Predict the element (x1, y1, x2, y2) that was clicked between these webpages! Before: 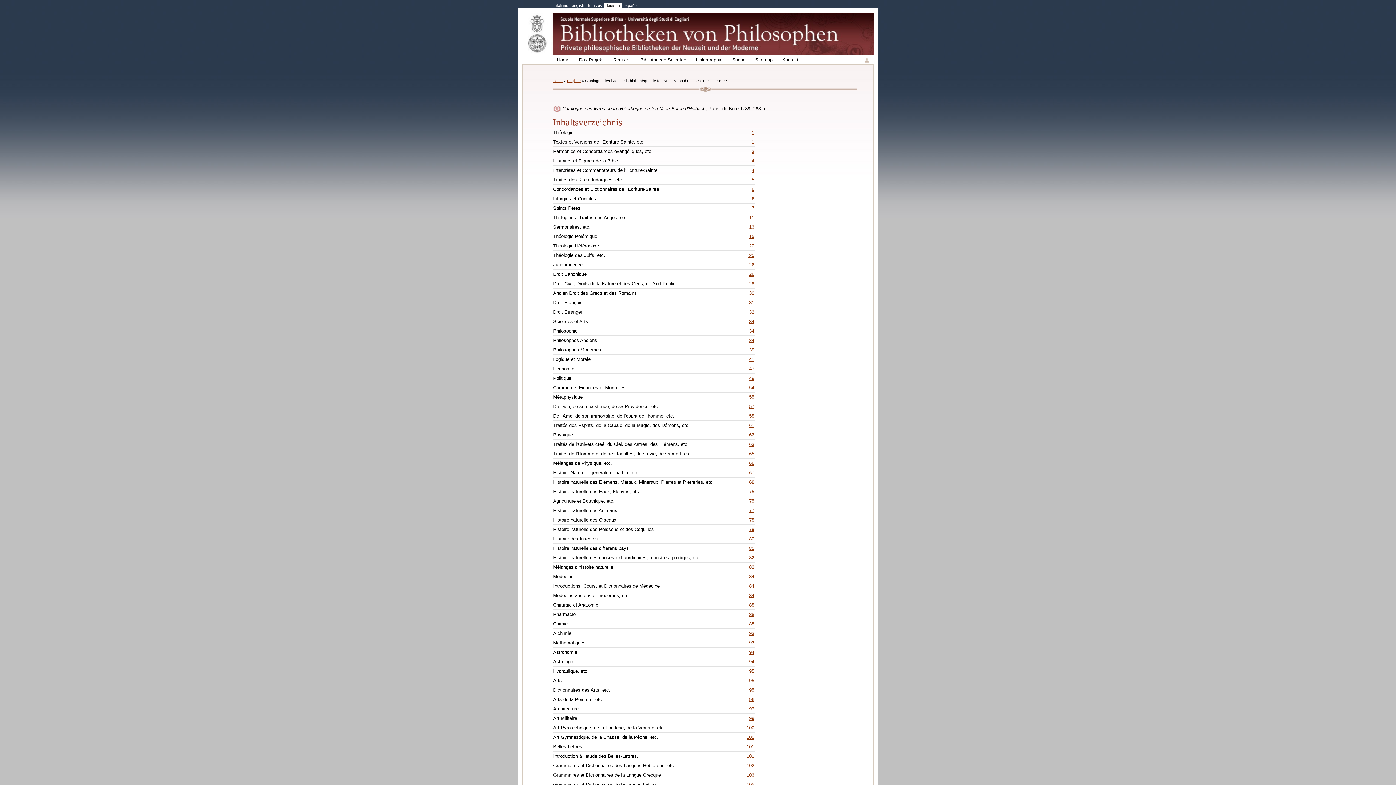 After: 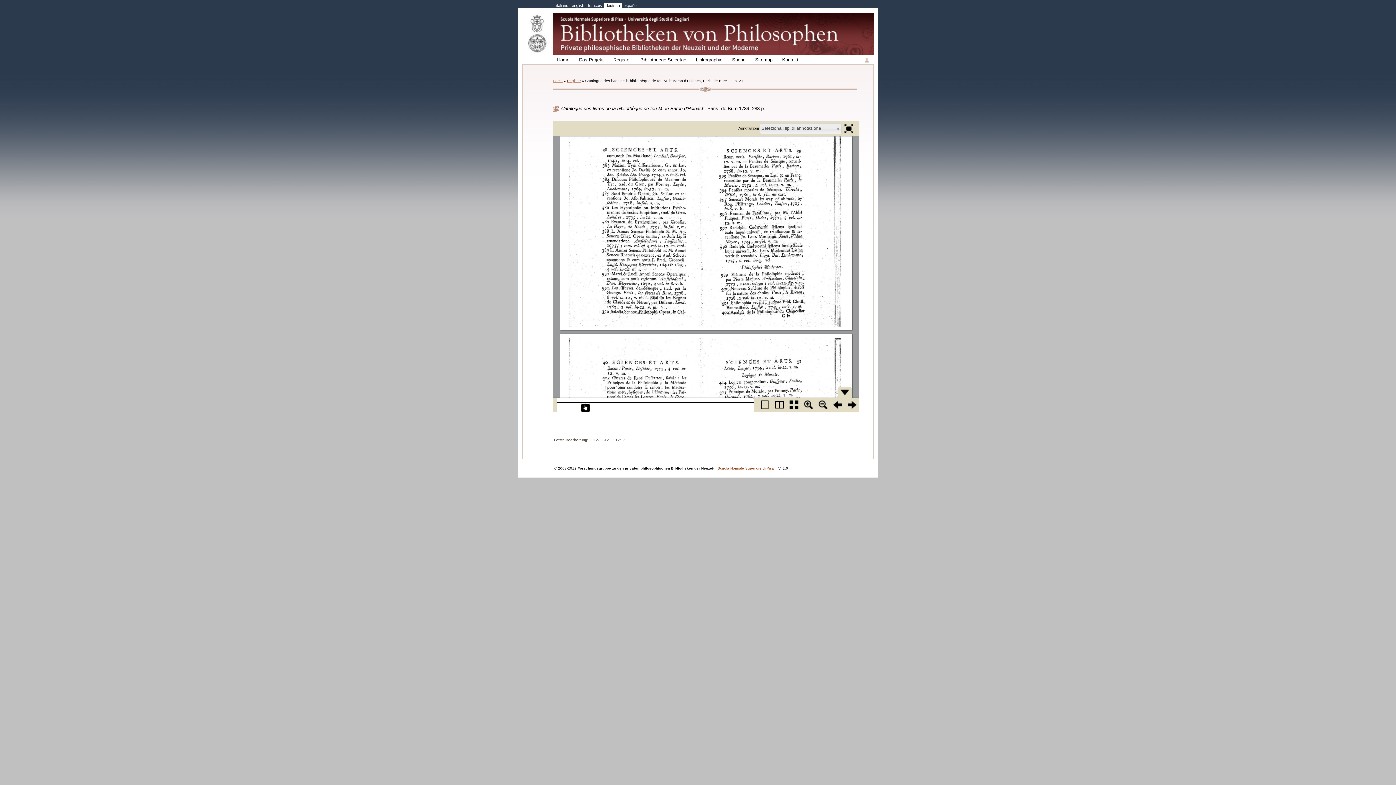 Action: label: 39 bbox: (749, 347, 754, 352)